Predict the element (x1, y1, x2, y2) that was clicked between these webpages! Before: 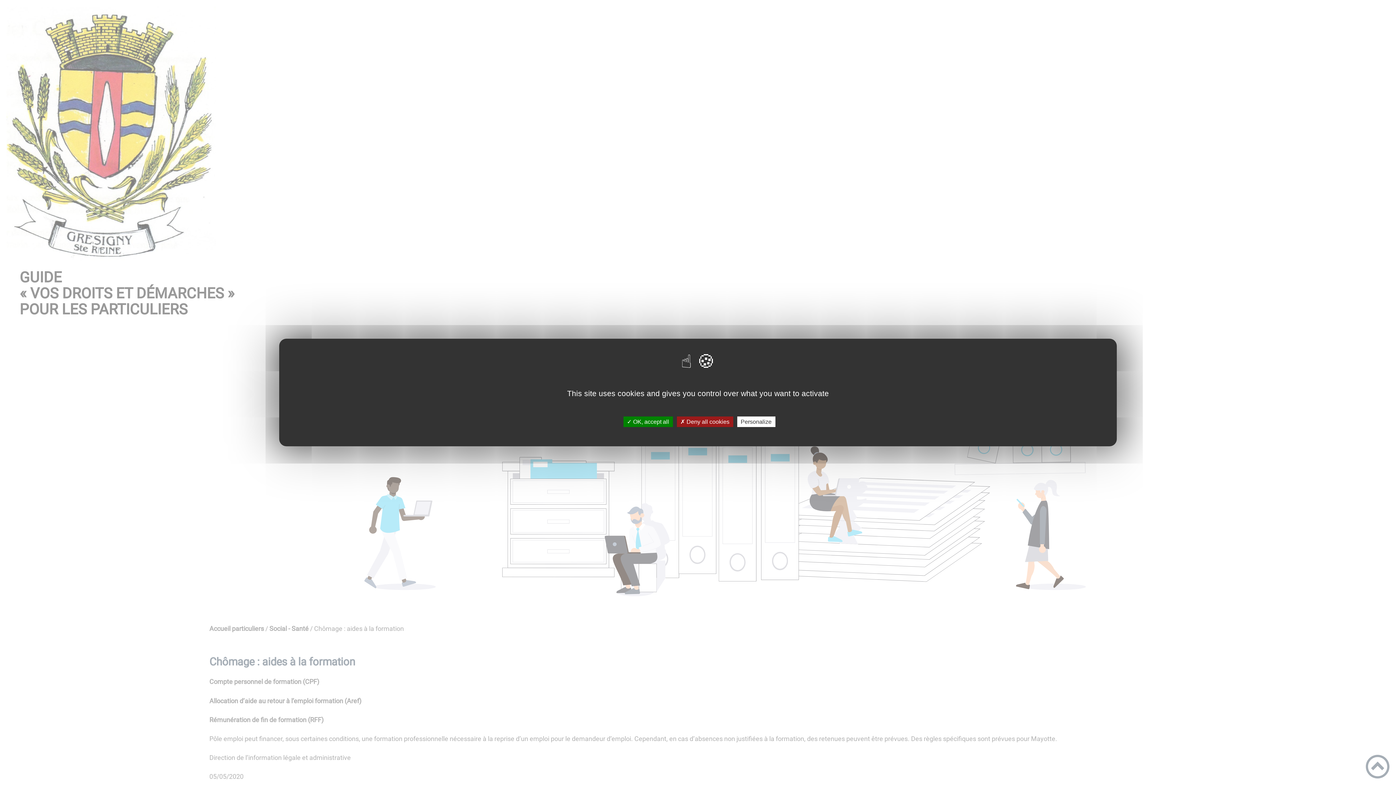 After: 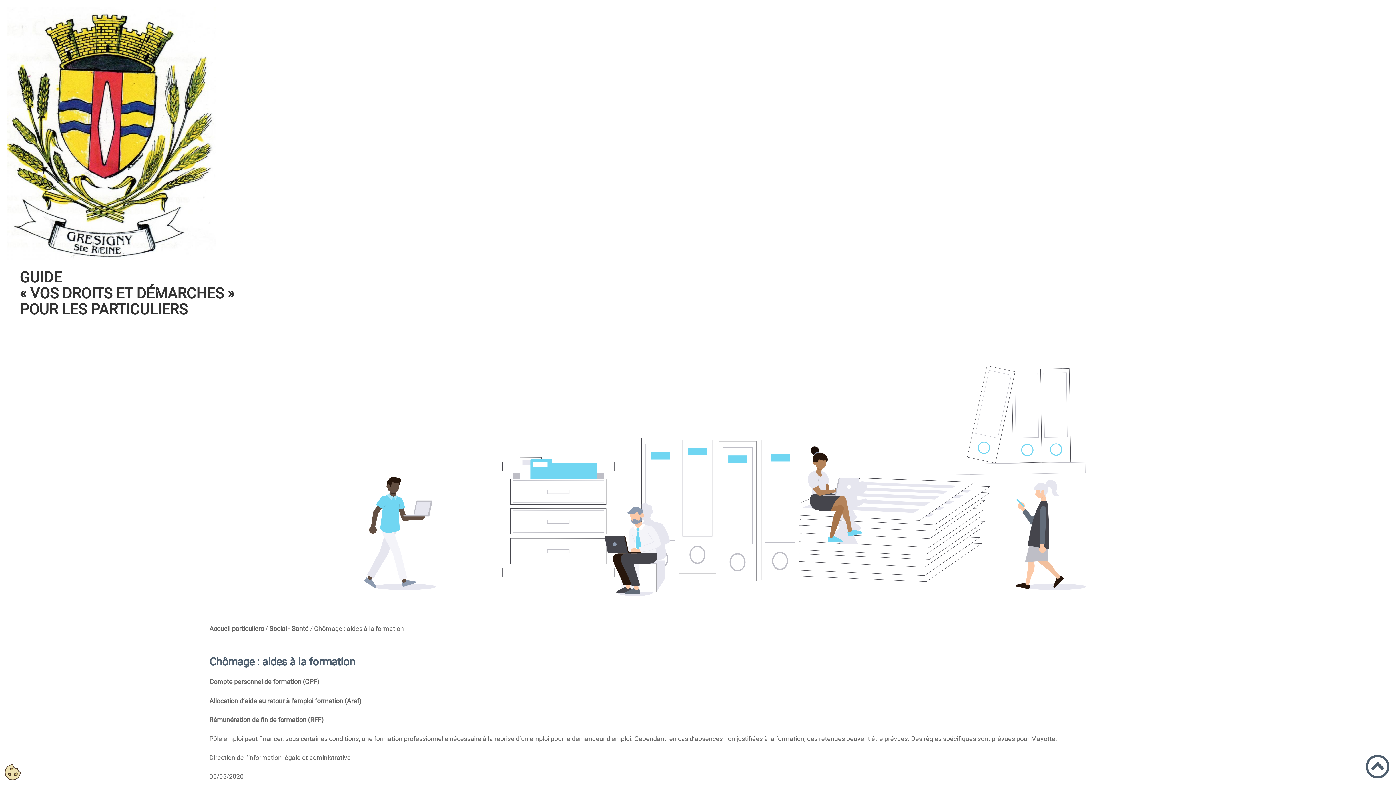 Action: label: ✓ OK, accept all bbox: (623, 416, 672, 427)